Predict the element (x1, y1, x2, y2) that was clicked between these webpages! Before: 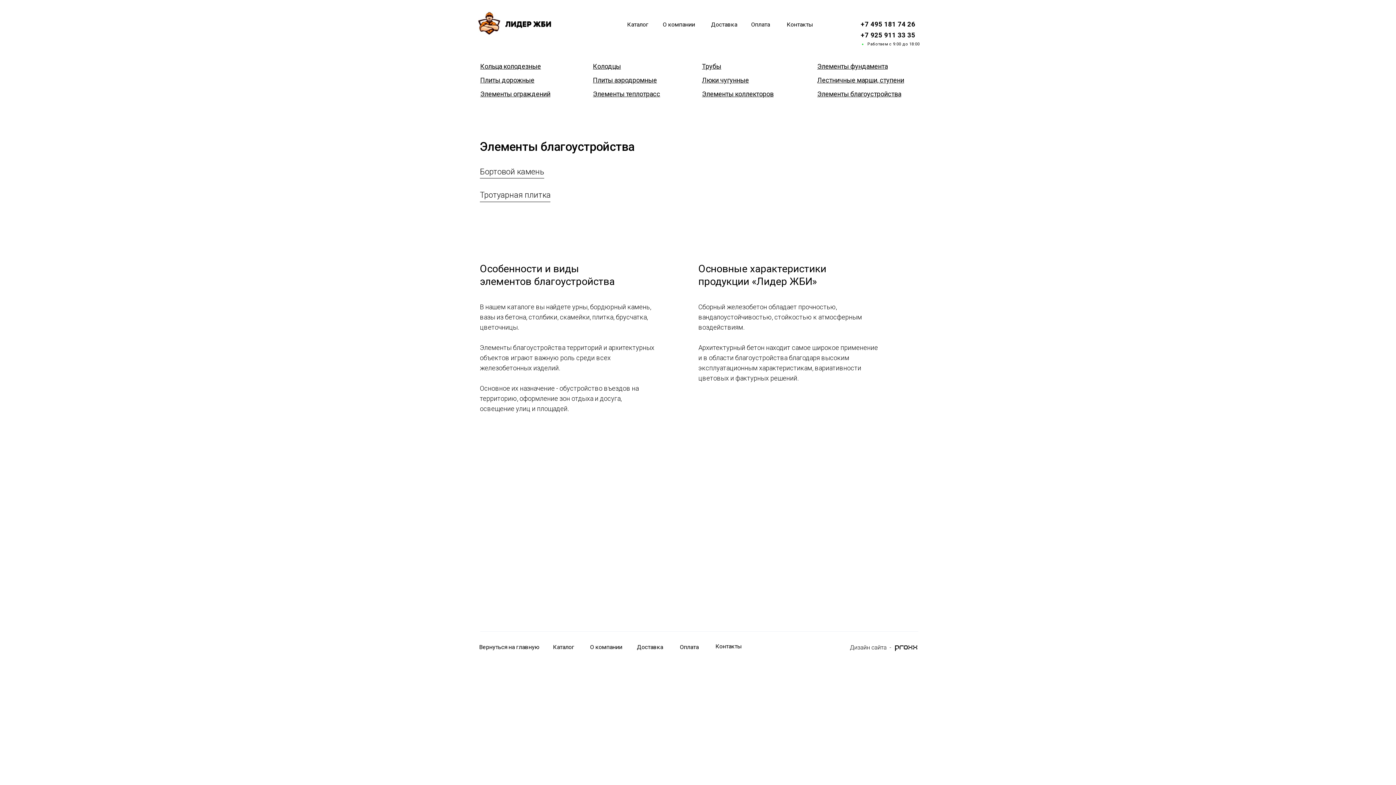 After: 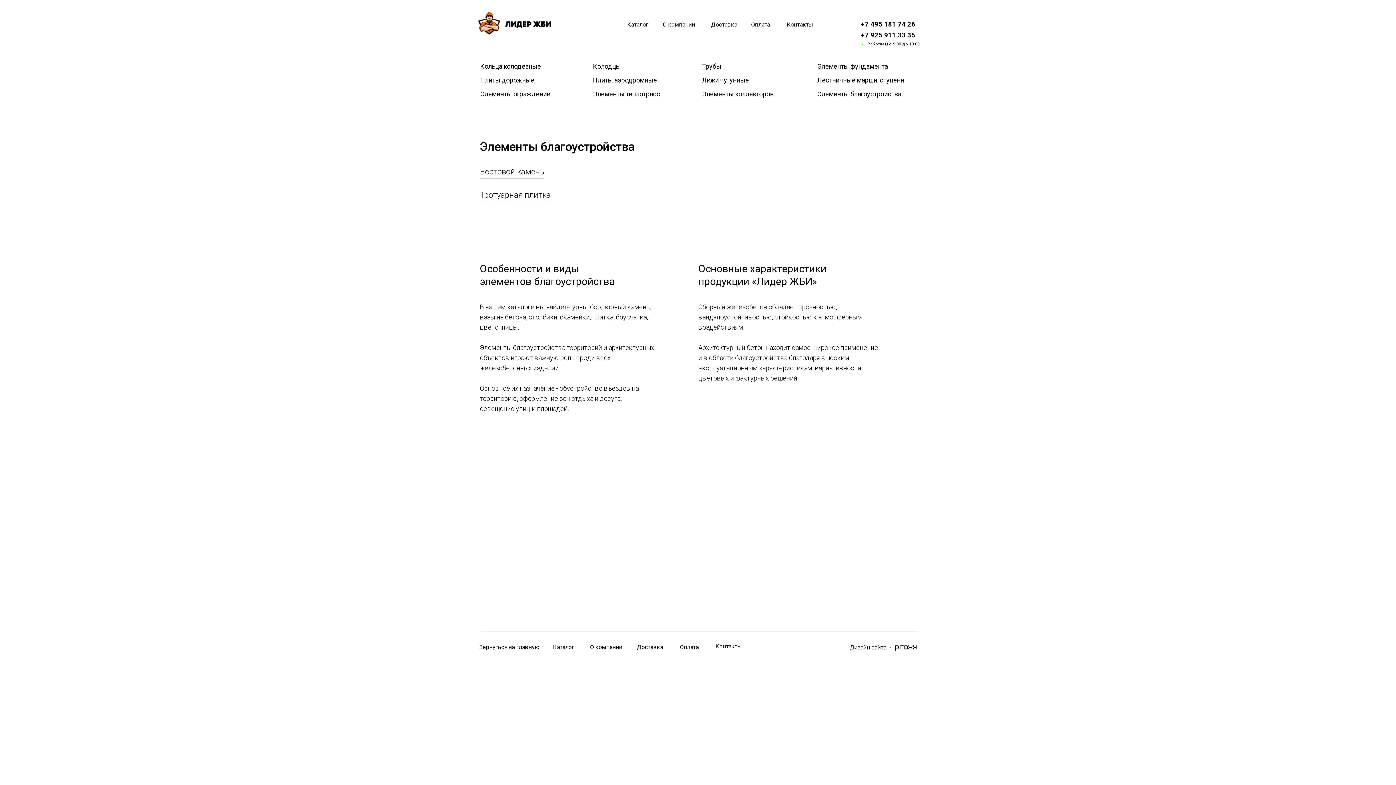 Action: bbox: (817, 90, 901, 97) label: Элементы благоустройства